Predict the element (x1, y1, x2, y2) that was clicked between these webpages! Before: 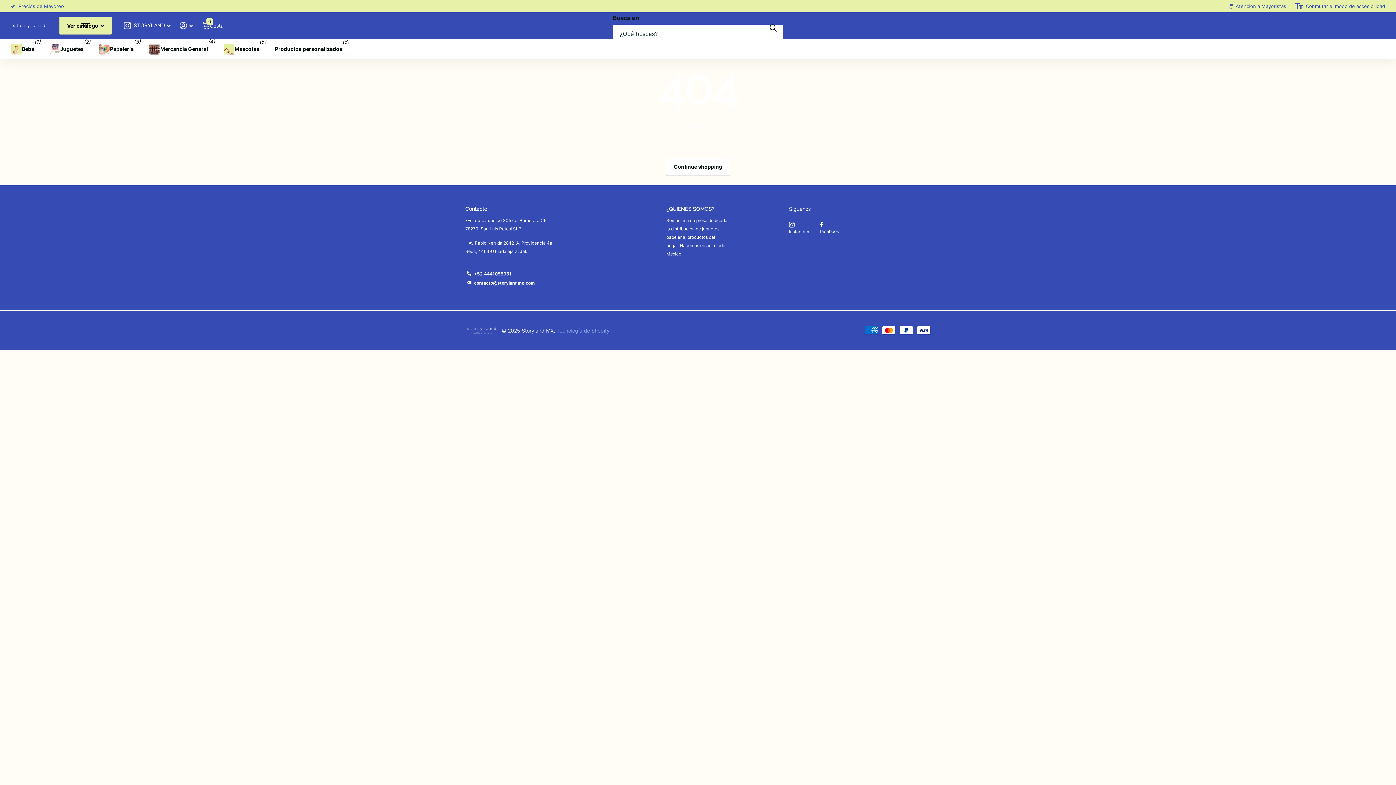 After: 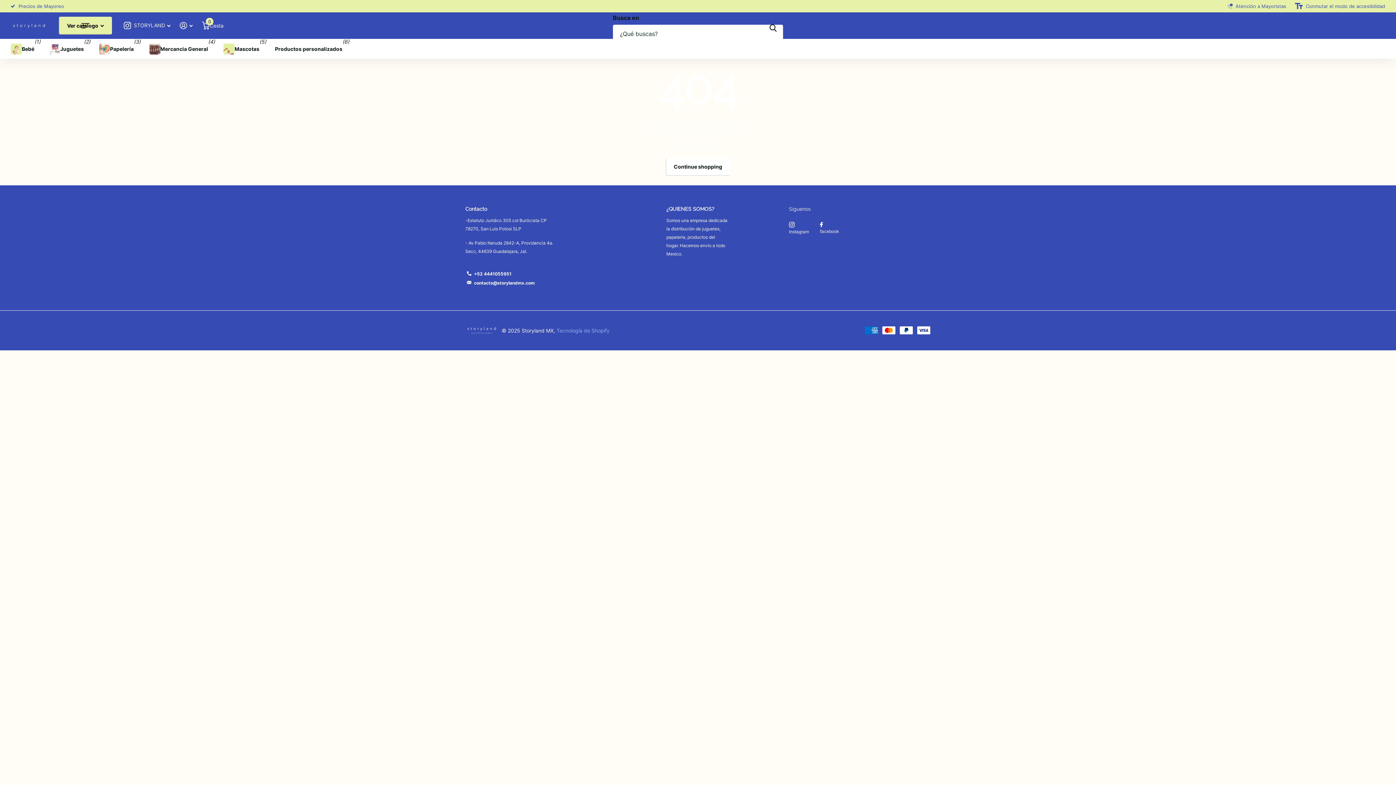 Action: label: Instagram bbox: (789, 222, 809, 236)